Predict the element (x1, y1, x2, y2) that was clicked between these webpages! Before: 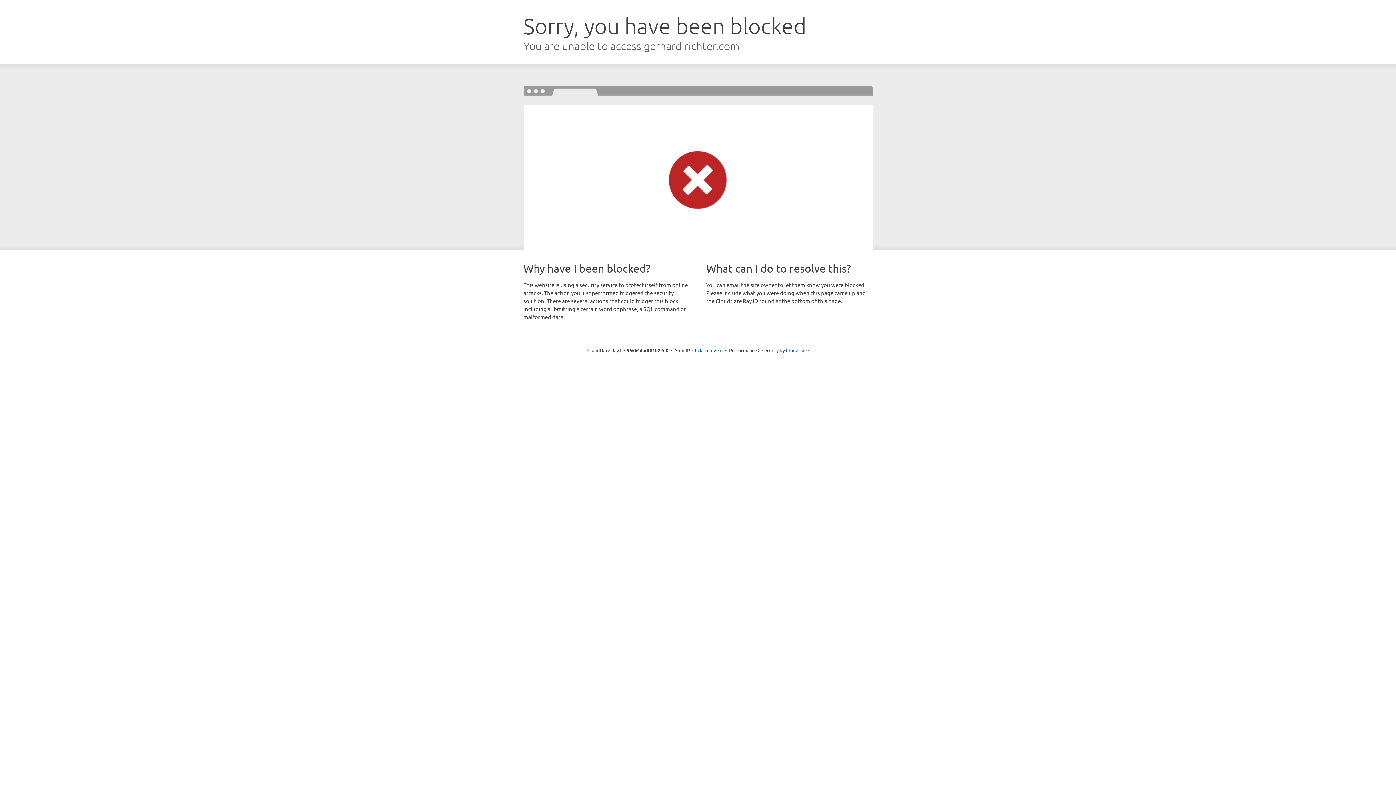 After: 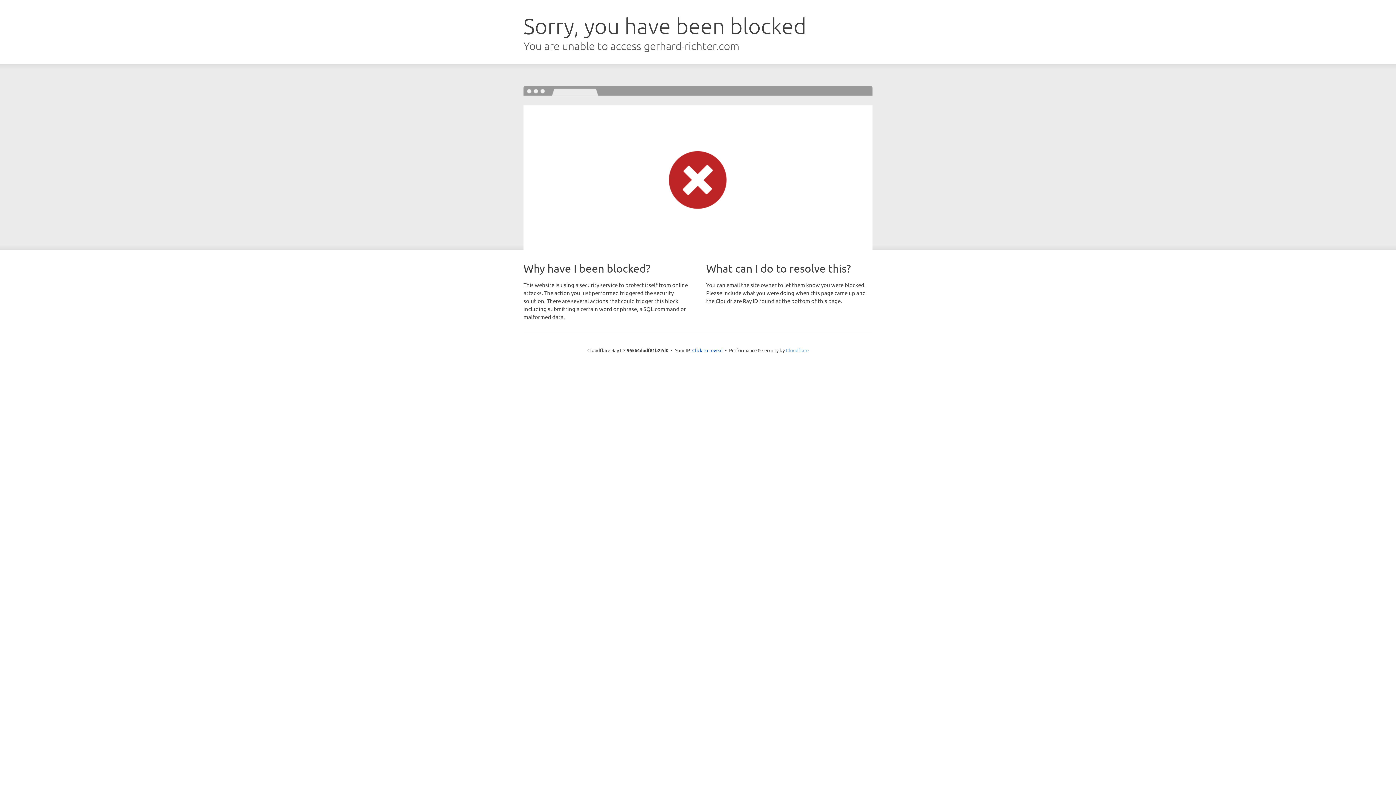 Action: bbox: (786, 347, 808, 353) label: Cloudflare